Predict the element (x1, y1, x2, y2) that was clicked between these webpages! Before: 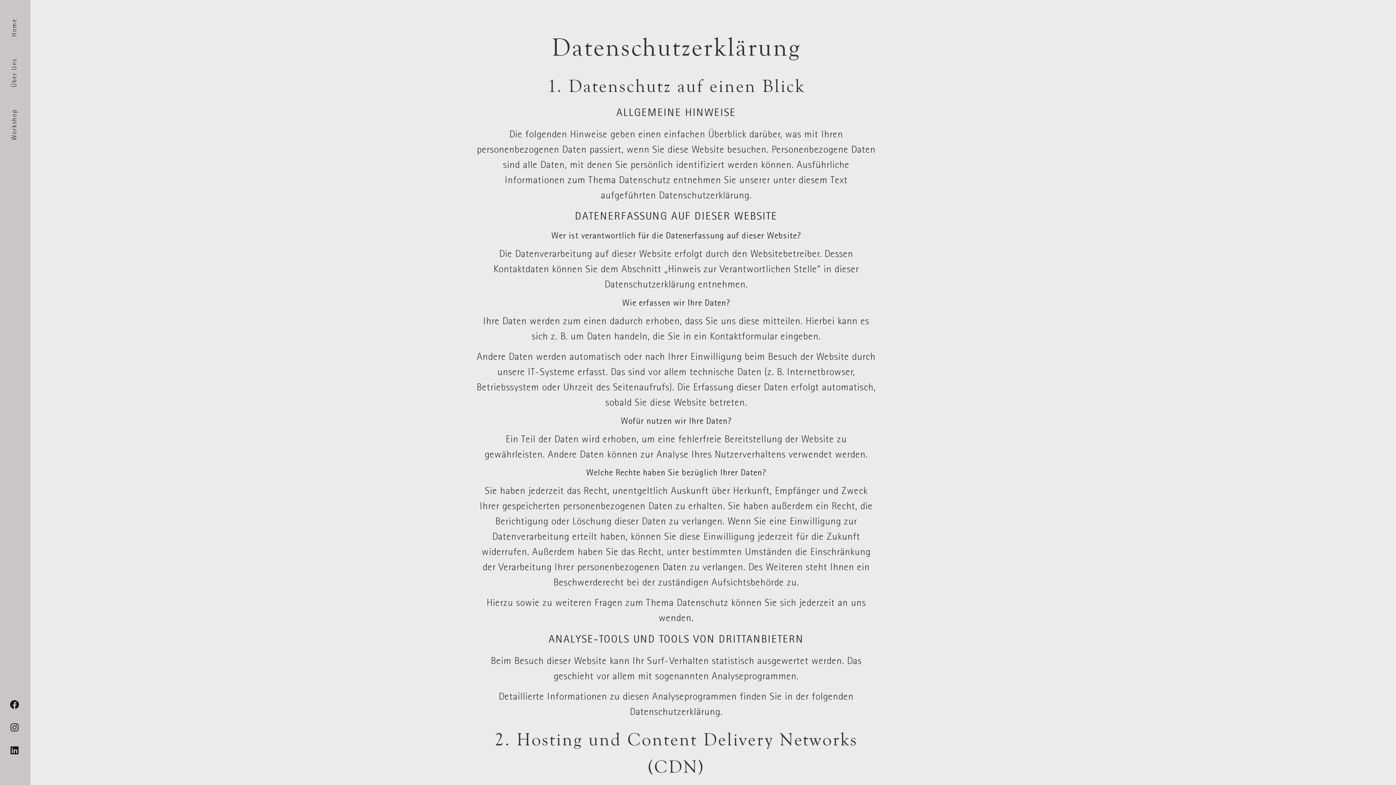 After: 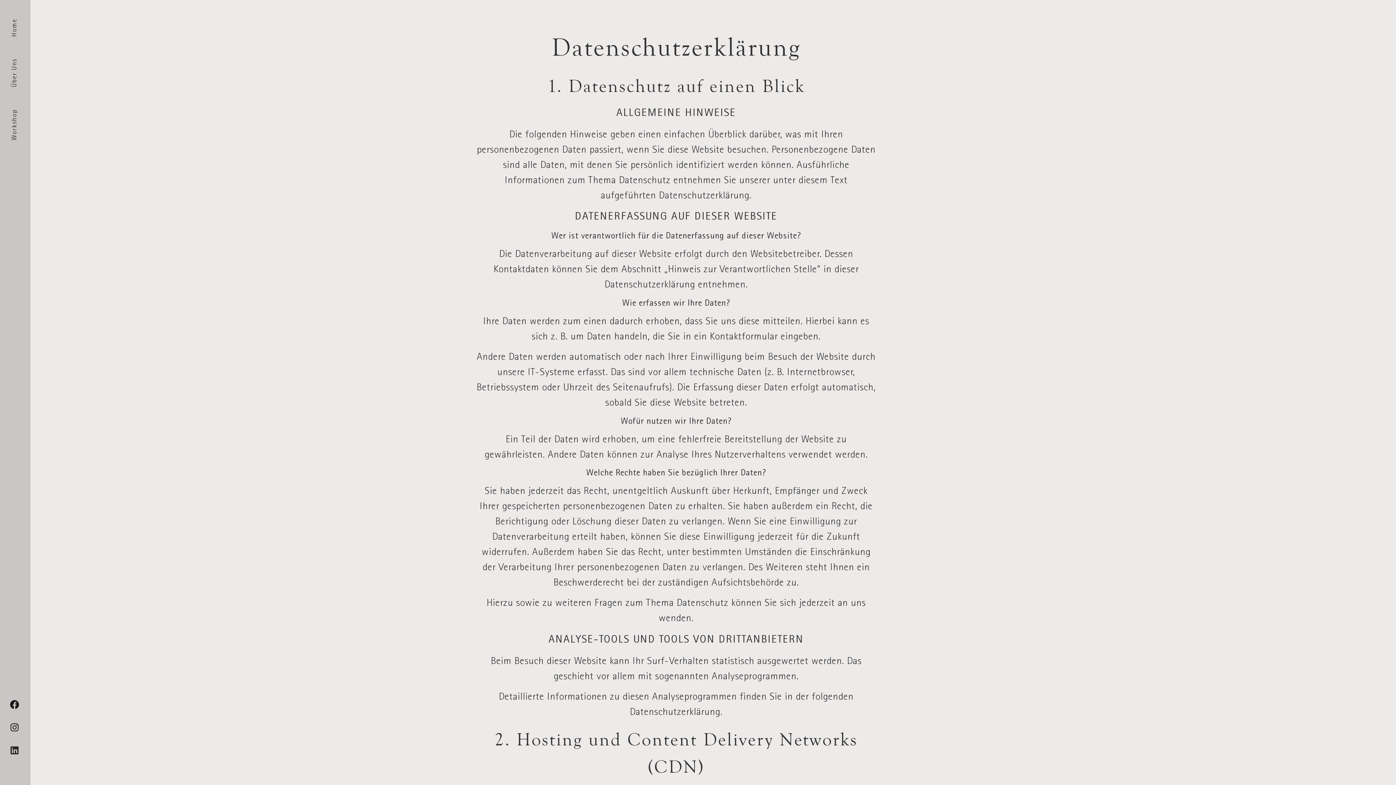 Action: label: Linkedin bbox: (5, 741, 23, 760)